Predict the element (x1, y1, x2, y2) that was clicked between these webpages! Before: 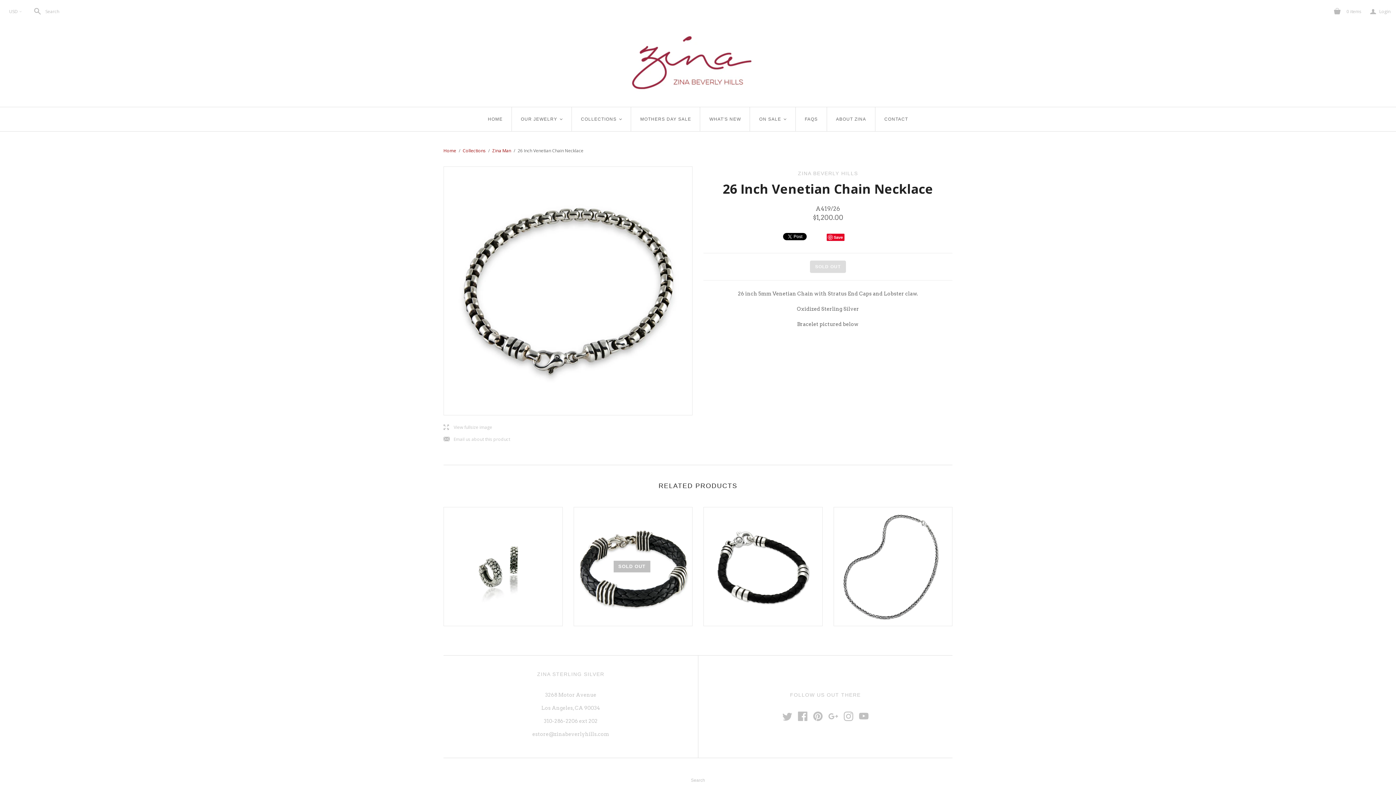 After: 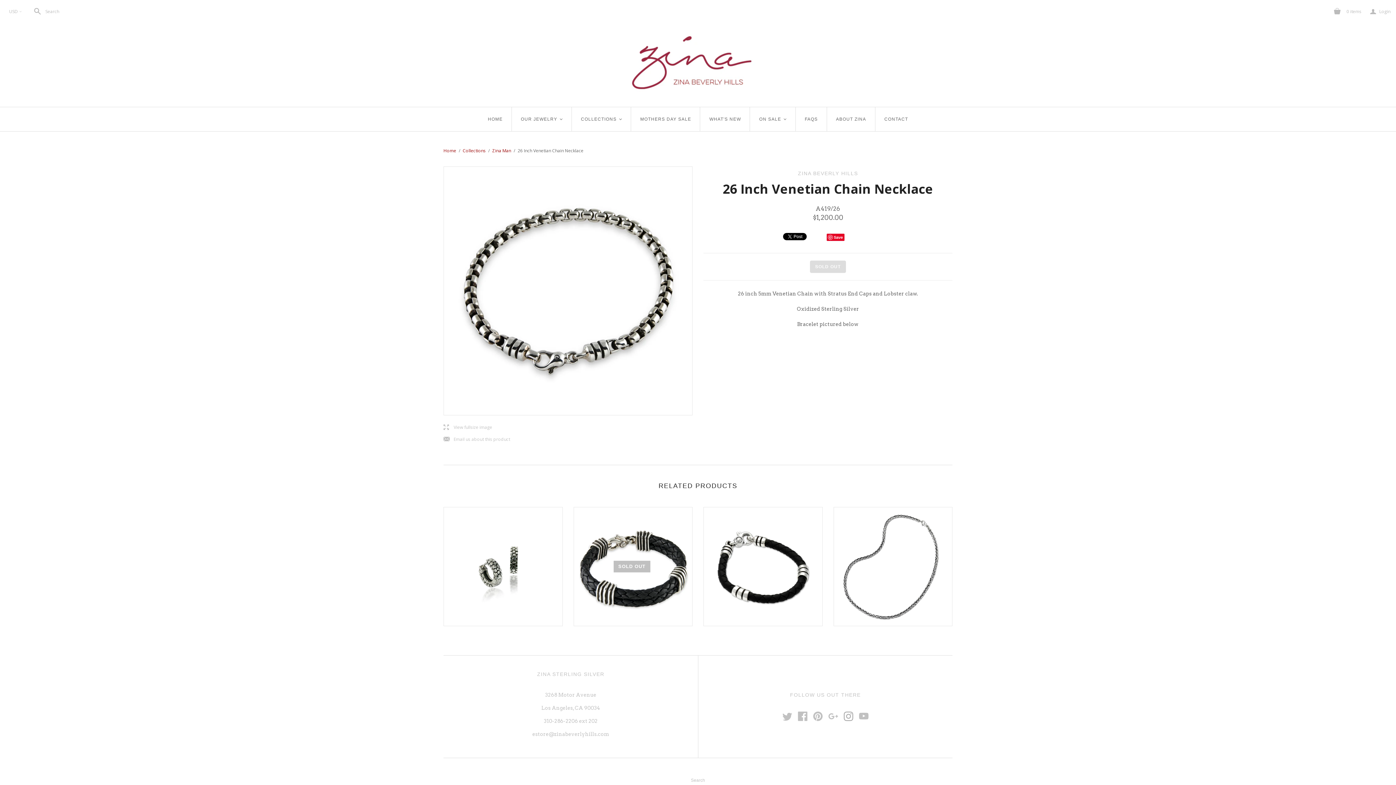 Action: bbox: (843, 711, 853, 721)